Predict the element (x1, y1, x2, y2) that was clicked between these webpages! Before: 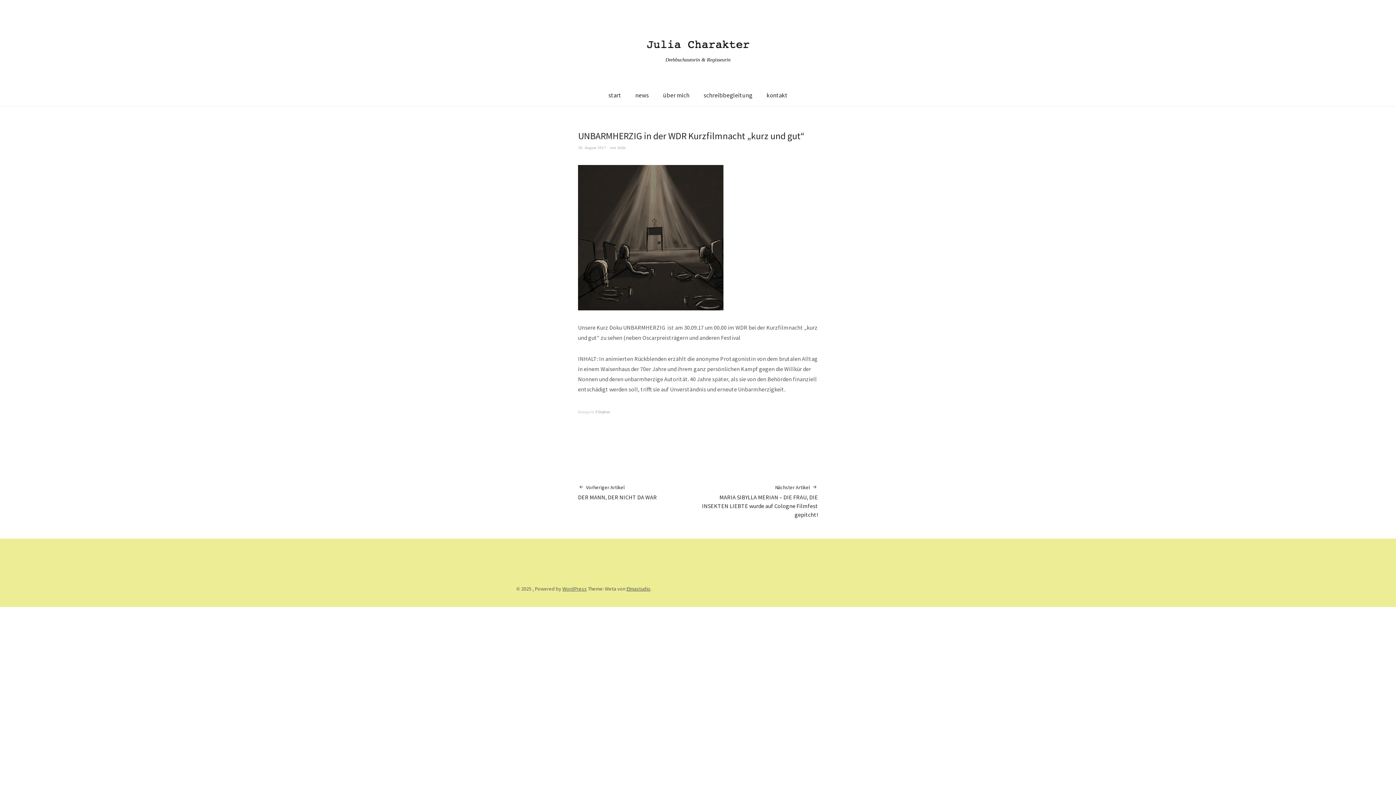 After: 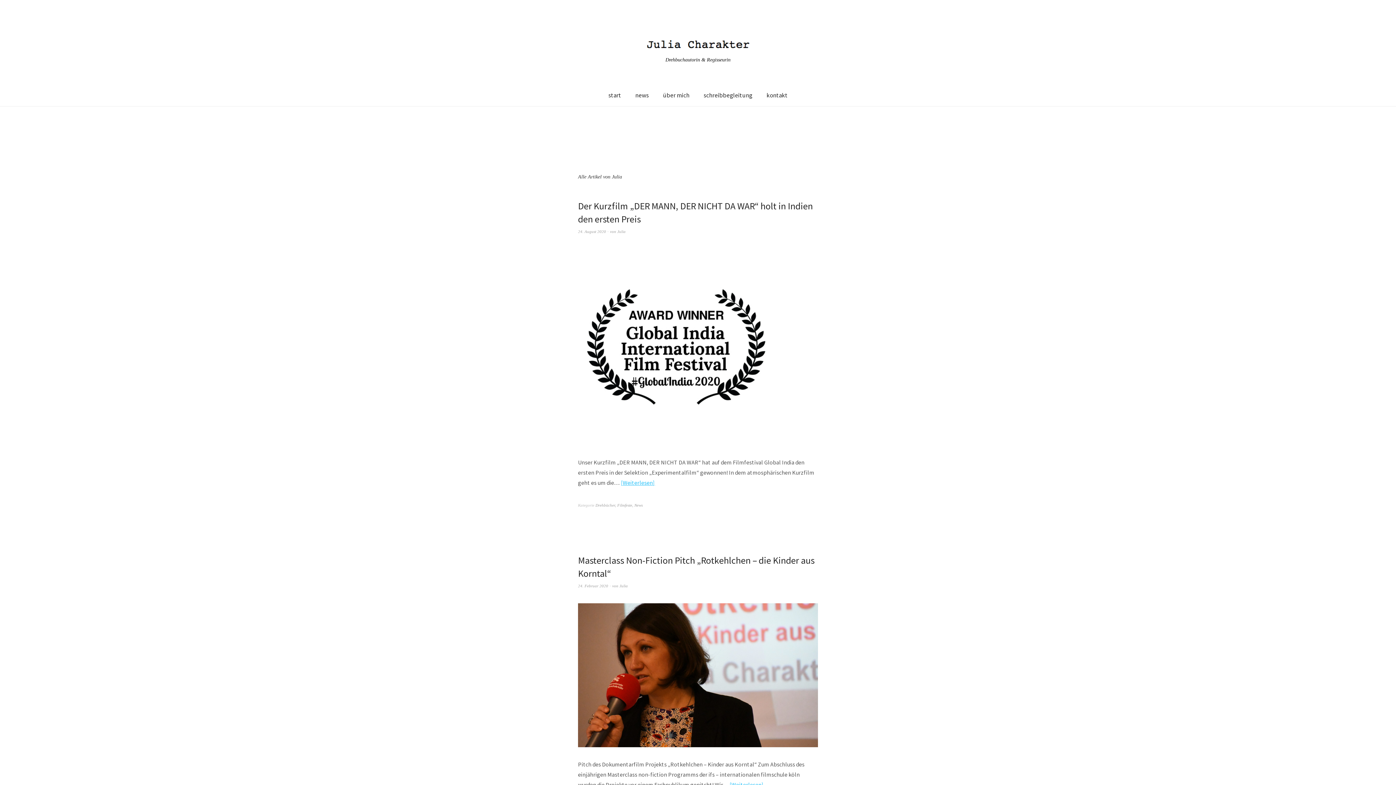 Action: label: Julia bbox: (617, 145, 625, 149)